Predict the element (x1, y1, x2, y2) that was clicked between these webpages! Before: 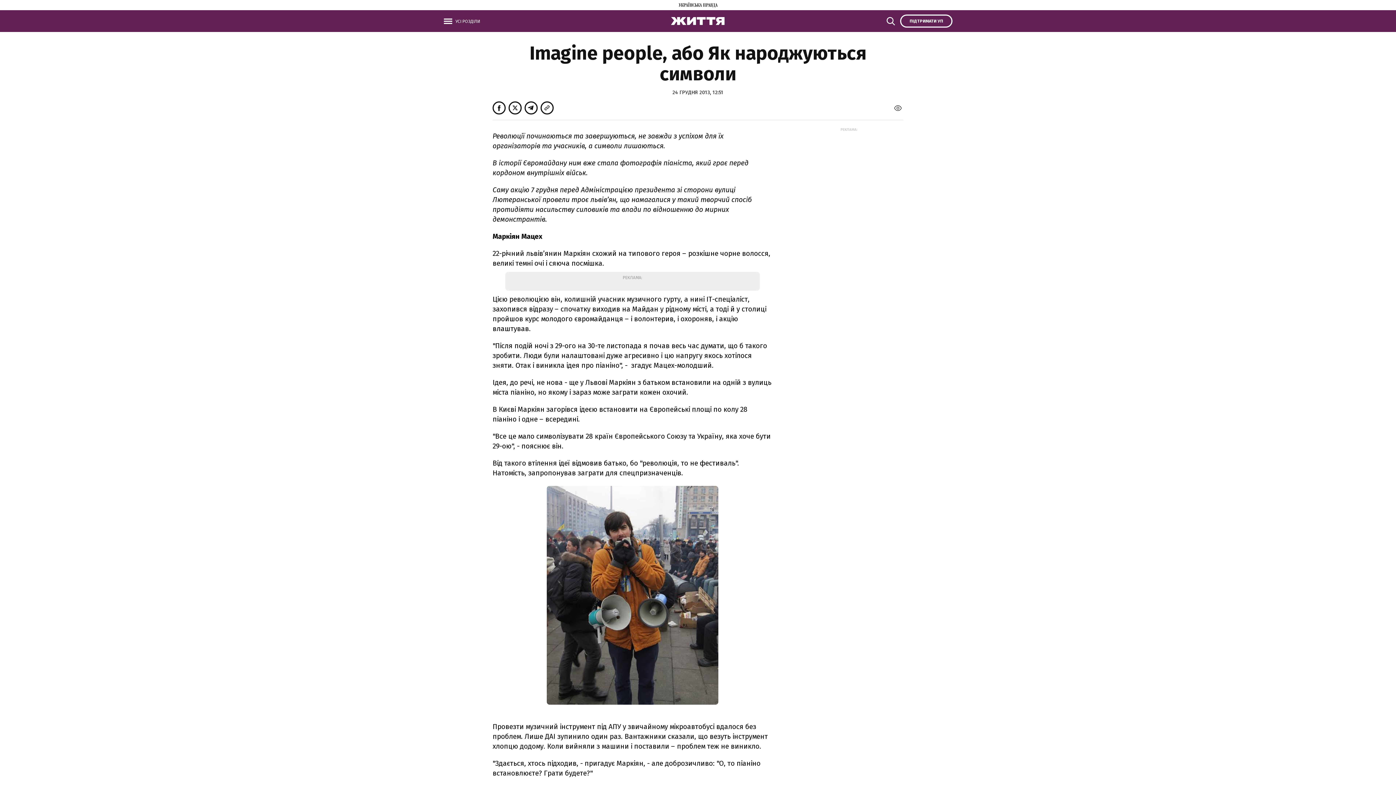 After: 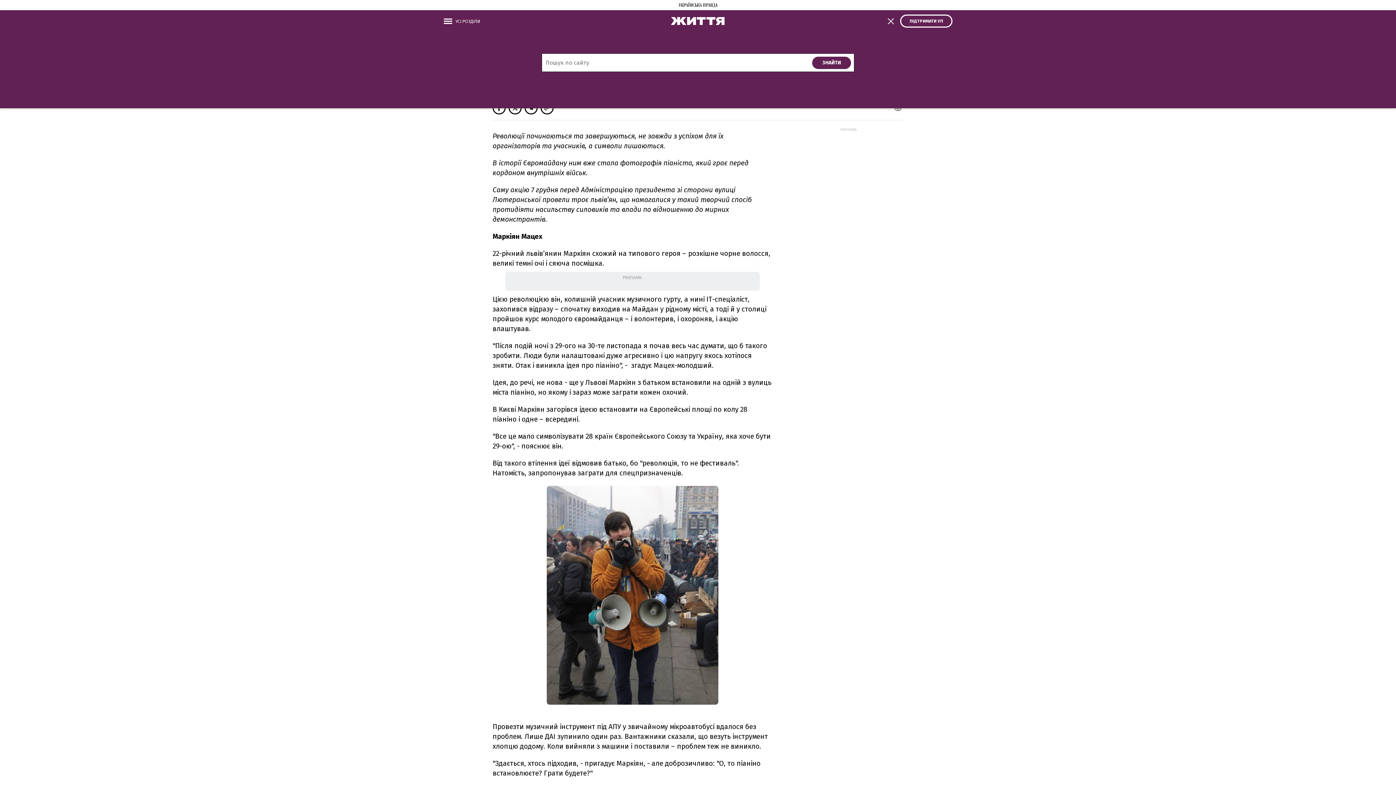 Action: bbox: (886, 14, 898, 27)